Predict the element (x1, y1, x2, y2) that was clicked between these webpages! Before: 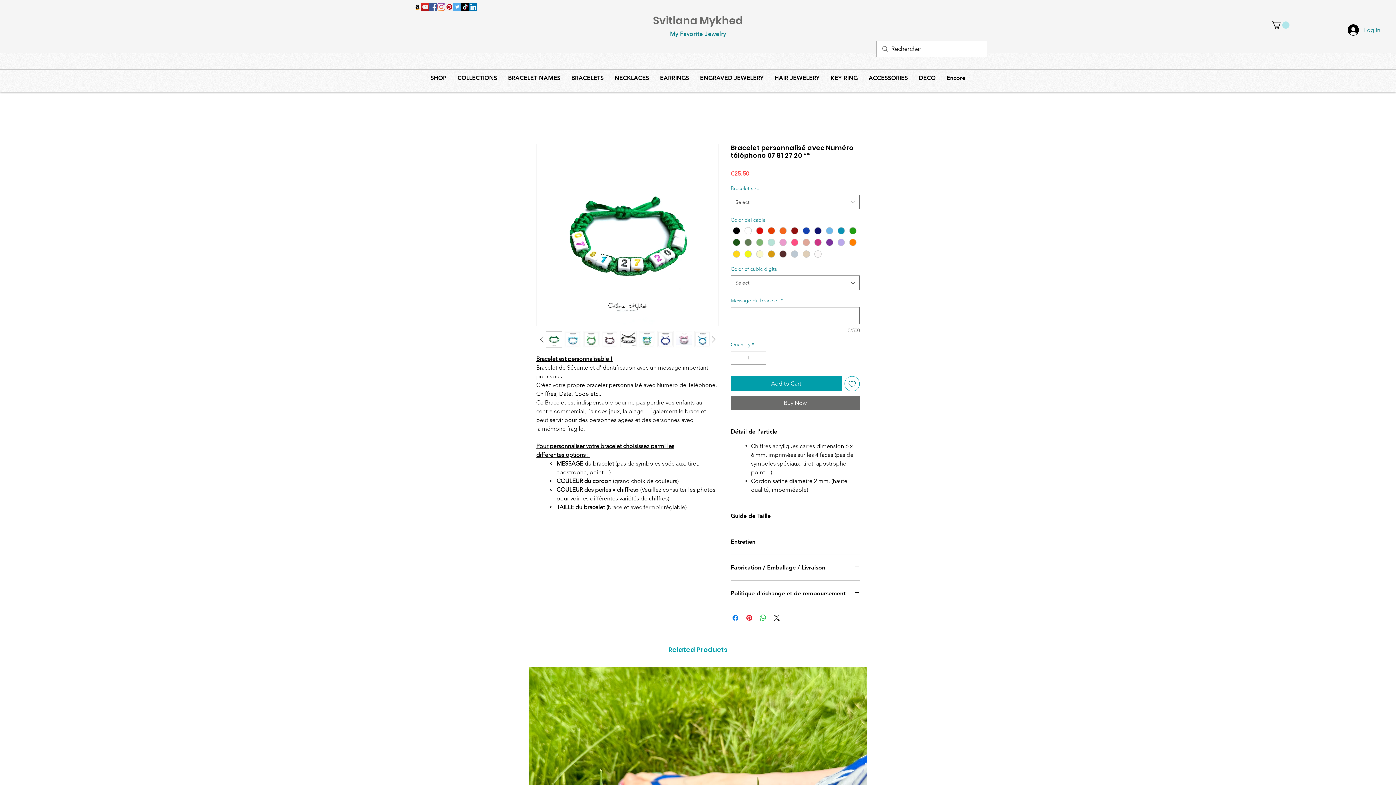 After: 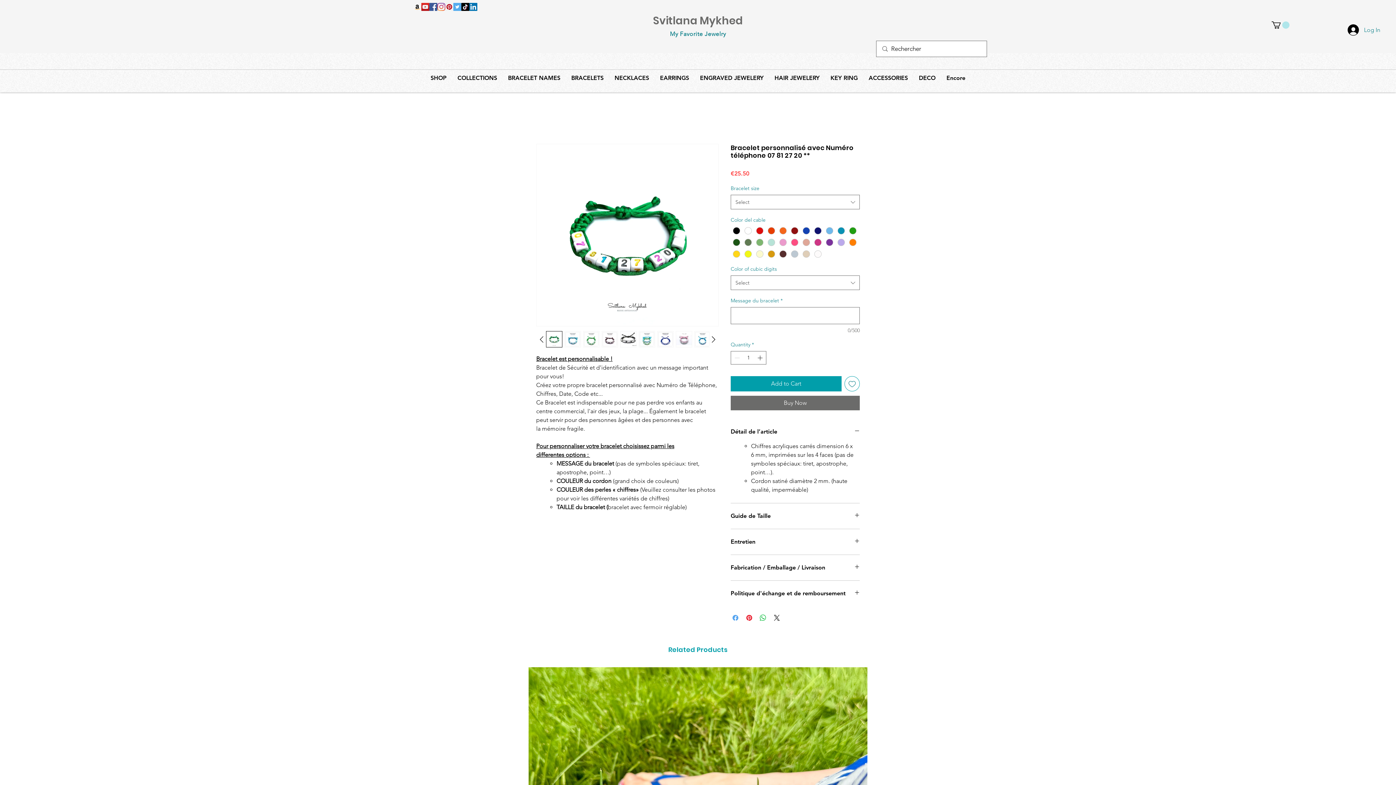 Action: bbox: (731, 613, 740, 622) label: Share on Facebook